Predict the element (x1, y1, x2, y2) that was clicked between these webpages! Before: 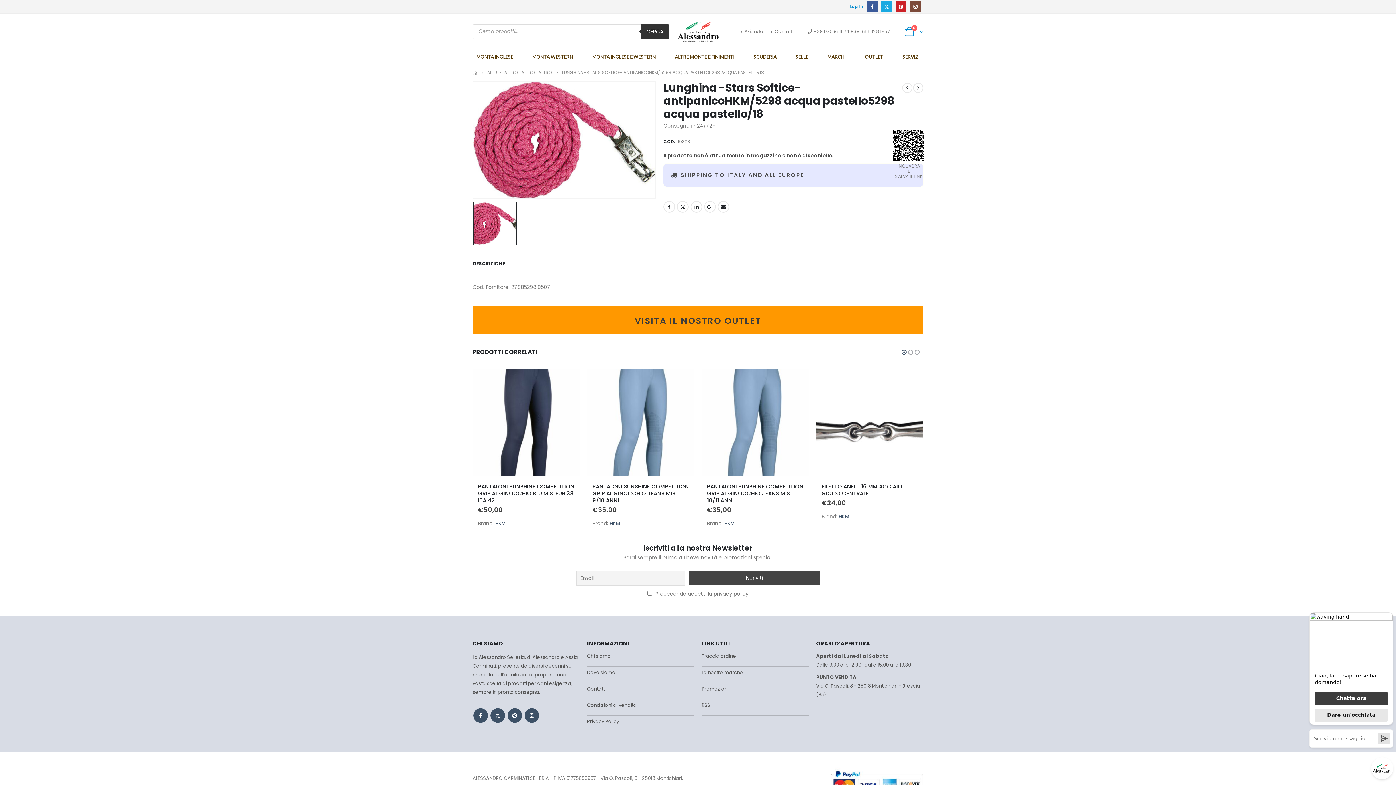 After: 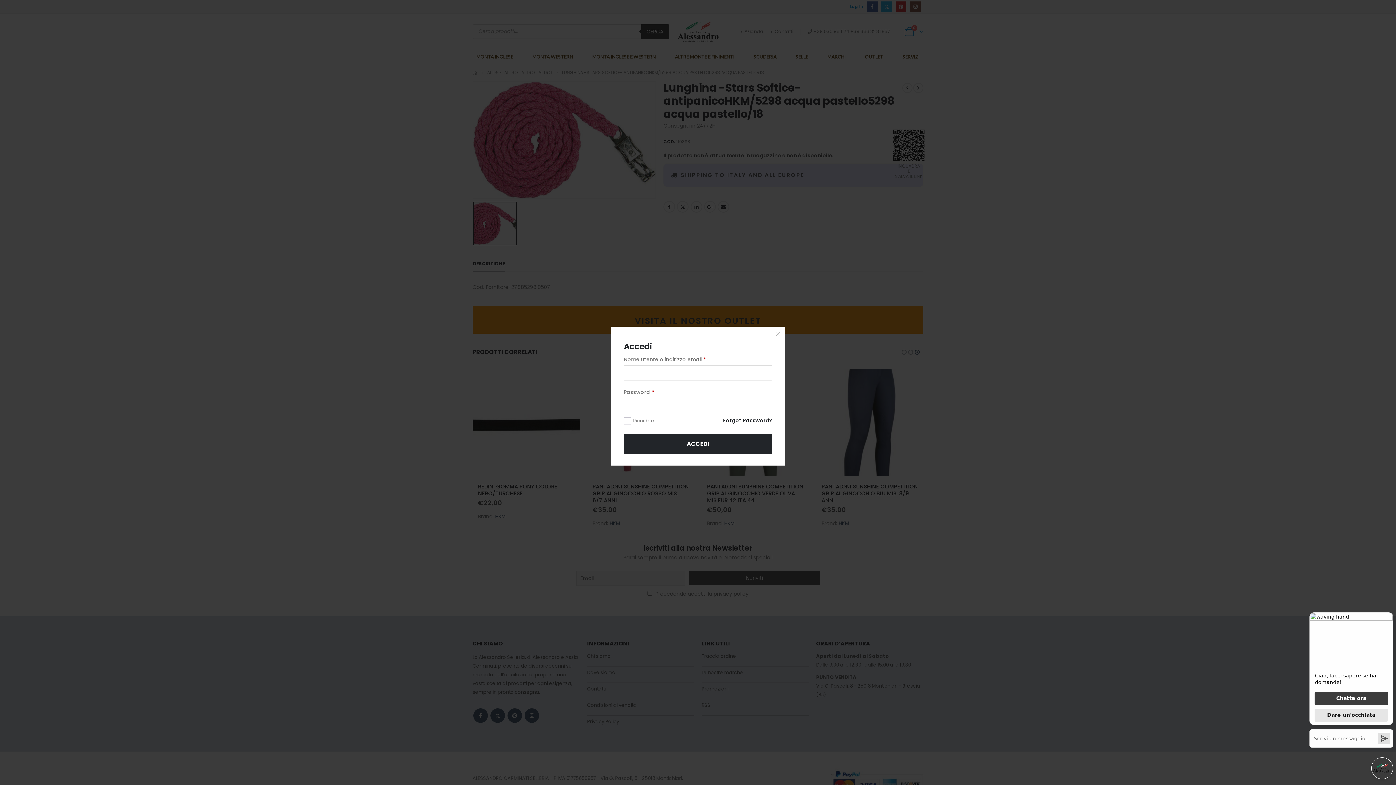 Action: bbox: (850, 0, 867, 13) label: Log In